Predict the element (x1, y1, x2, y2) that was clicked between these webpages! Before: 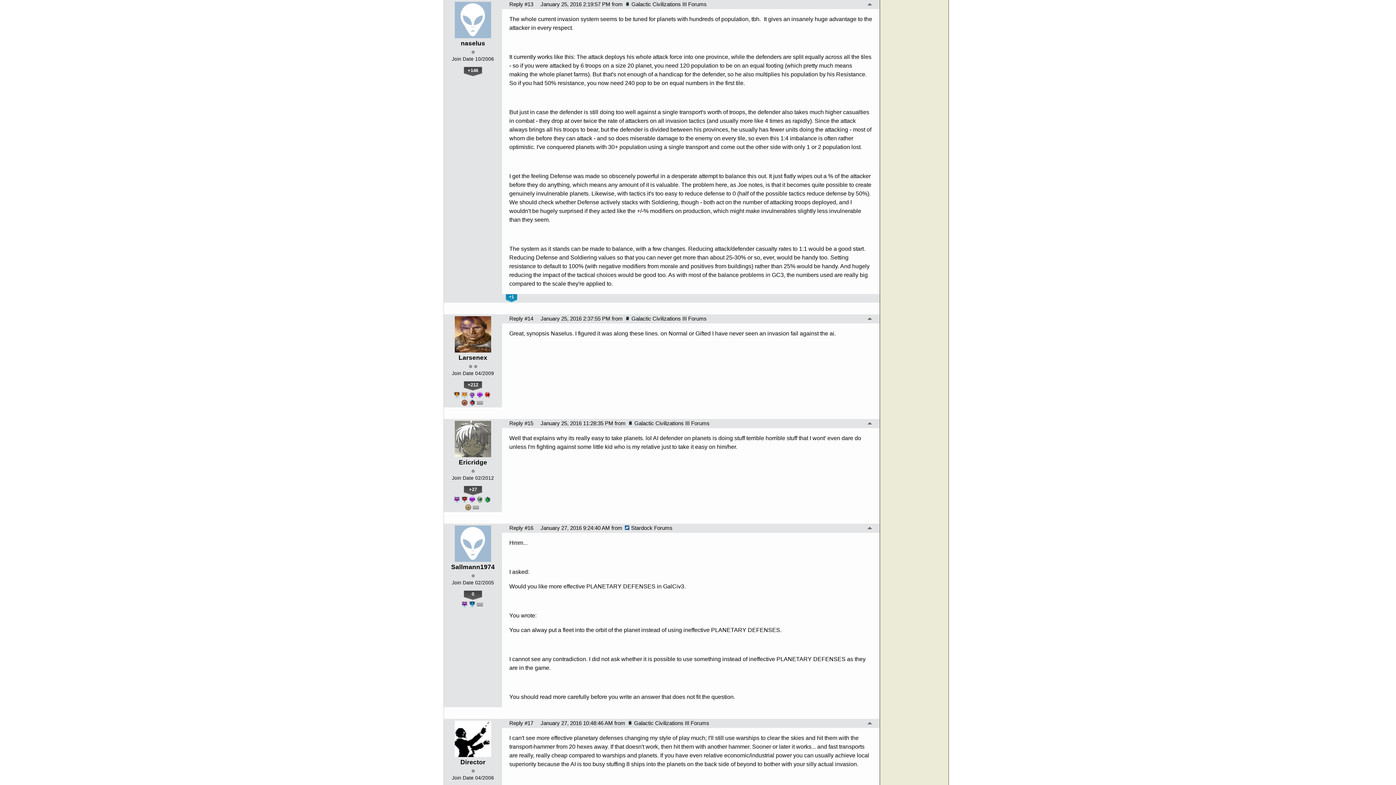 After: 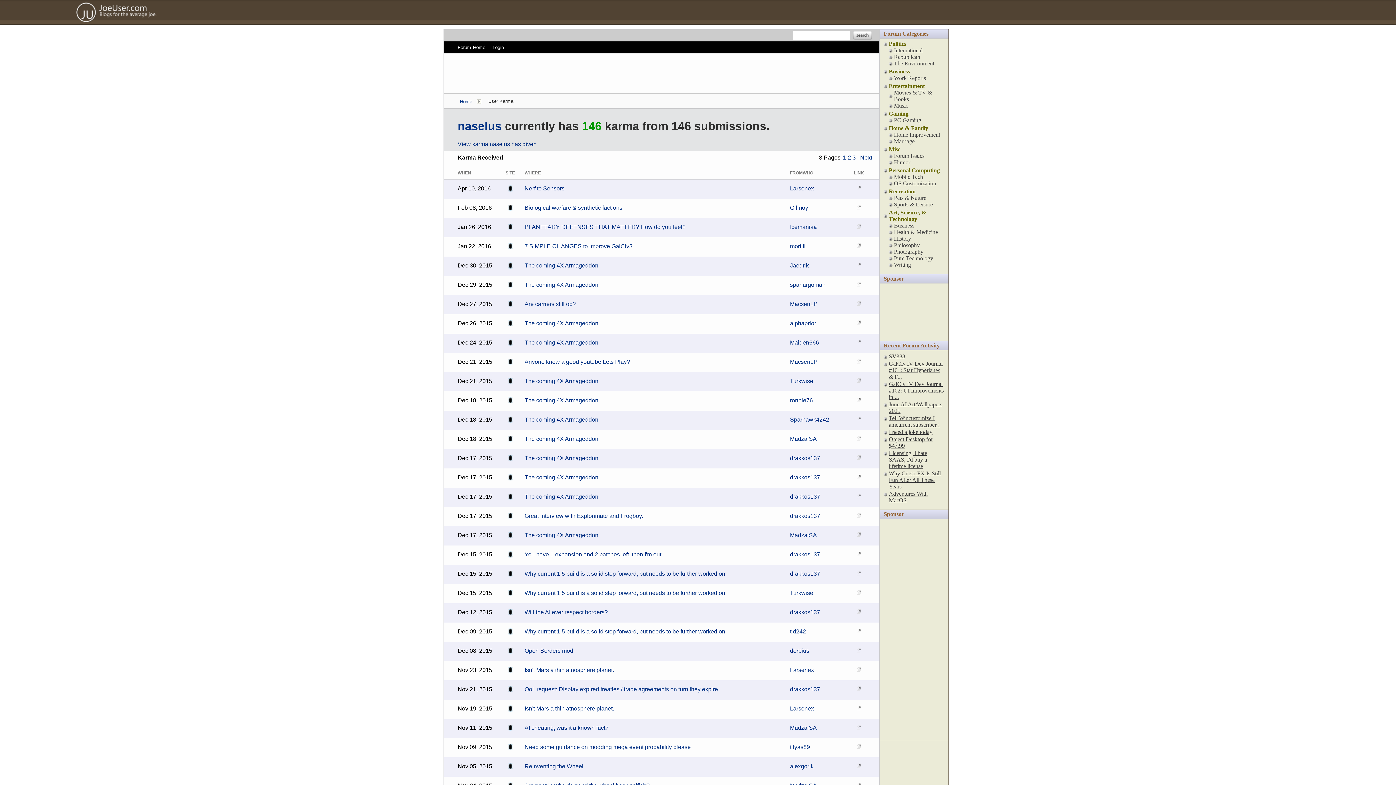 Action: label: +146 bbox: (464, 66, 482, 76)